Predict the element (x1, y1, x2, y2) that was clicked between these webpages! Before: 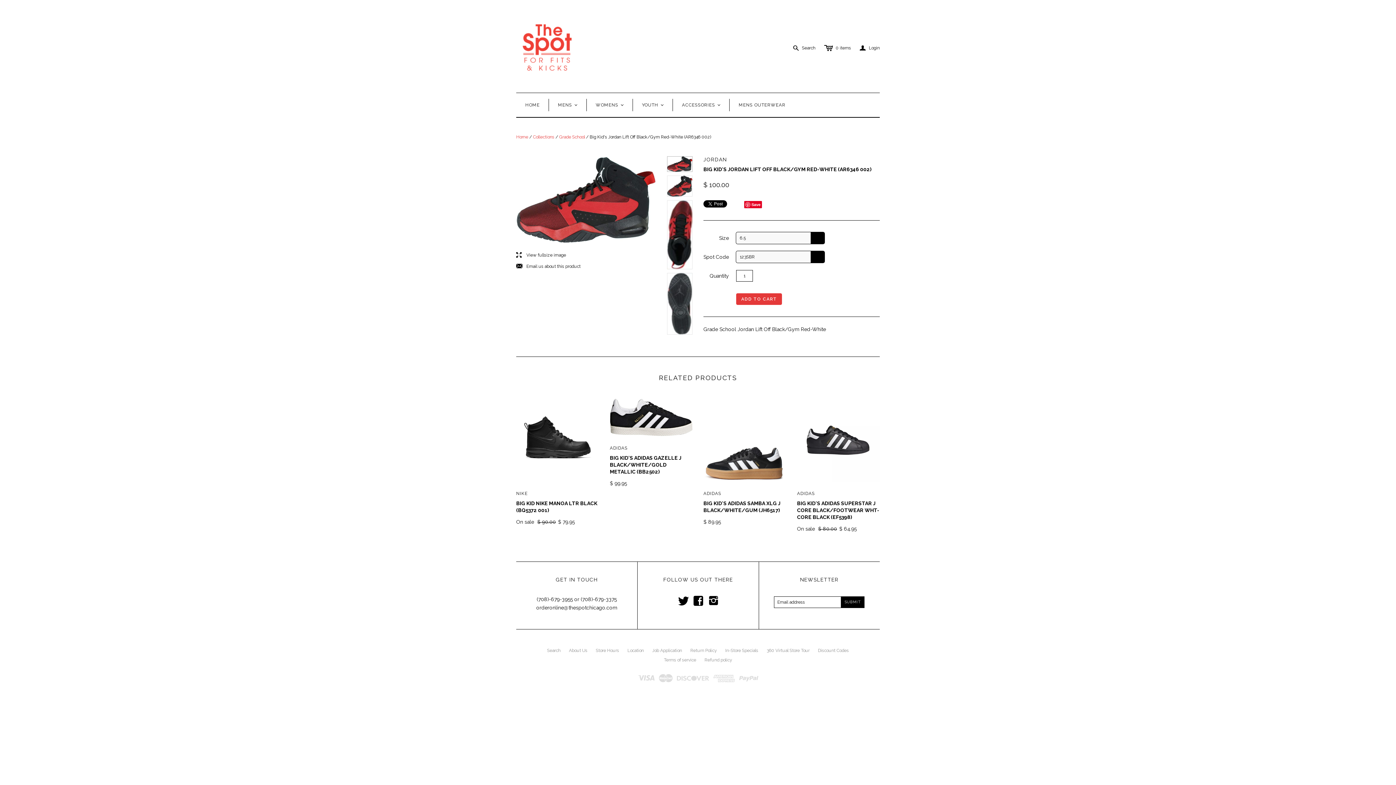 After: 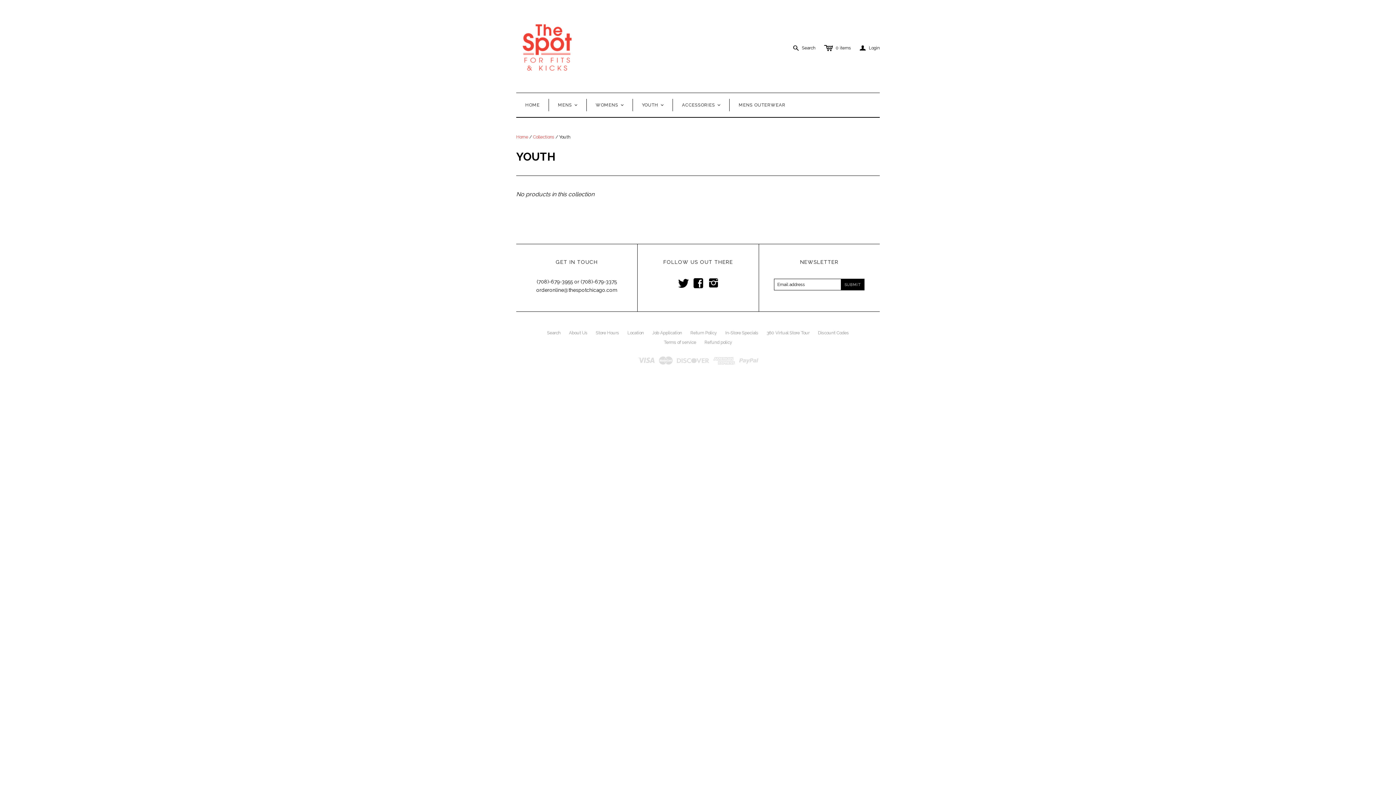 Action: bbox: (633, 93, 673, 117) label: YOUTH
<